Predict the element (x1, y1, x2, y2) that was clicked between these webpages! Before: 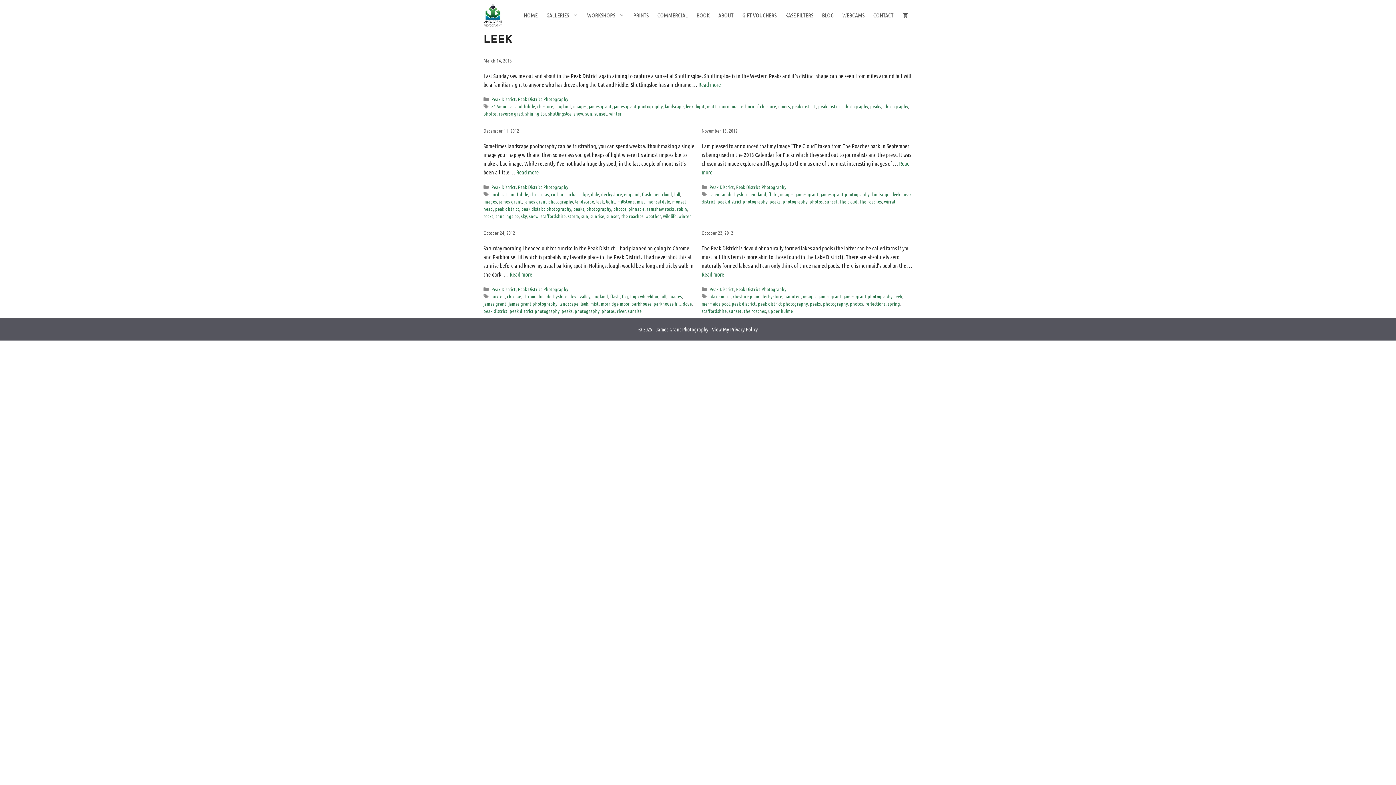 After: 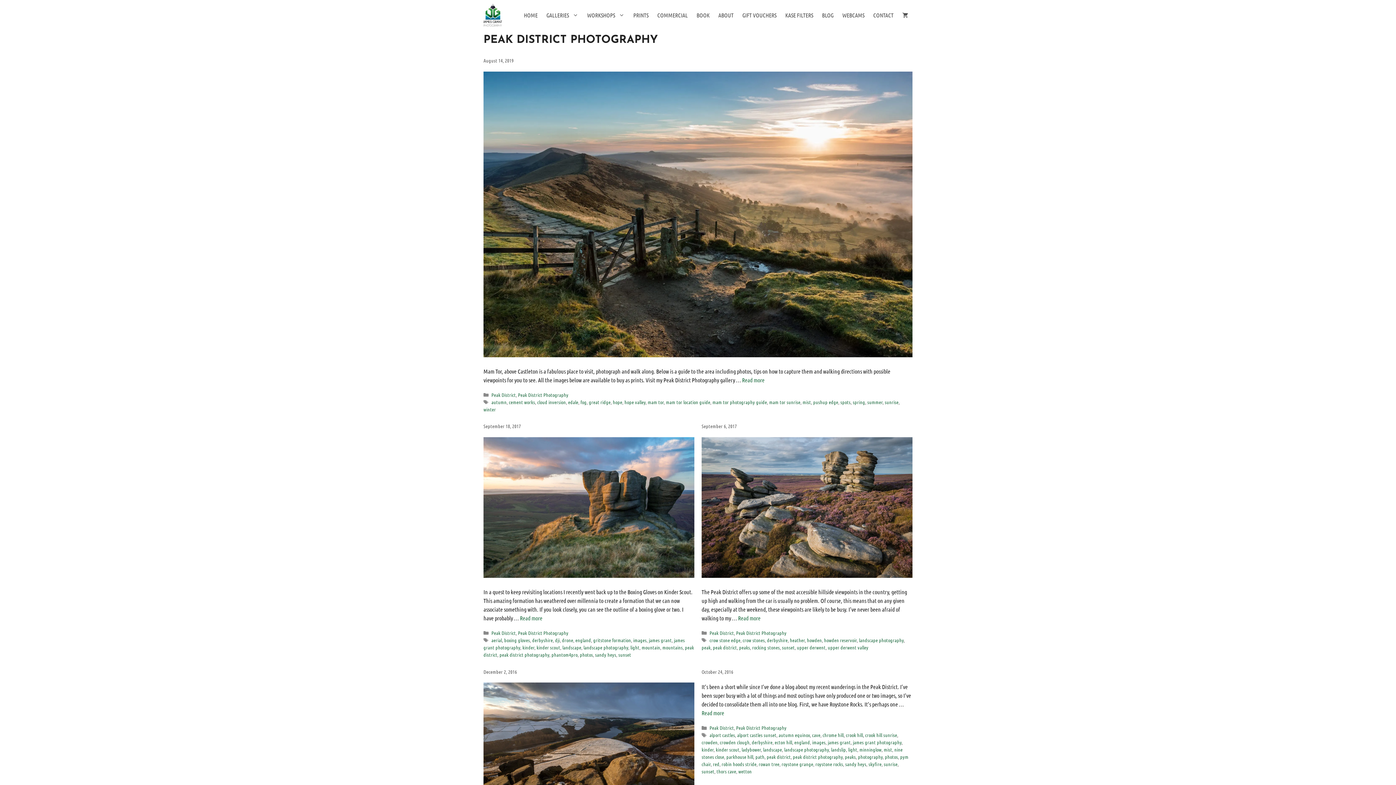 Action: bbox: (736, 285, 786, 292) label: Peak District Photography